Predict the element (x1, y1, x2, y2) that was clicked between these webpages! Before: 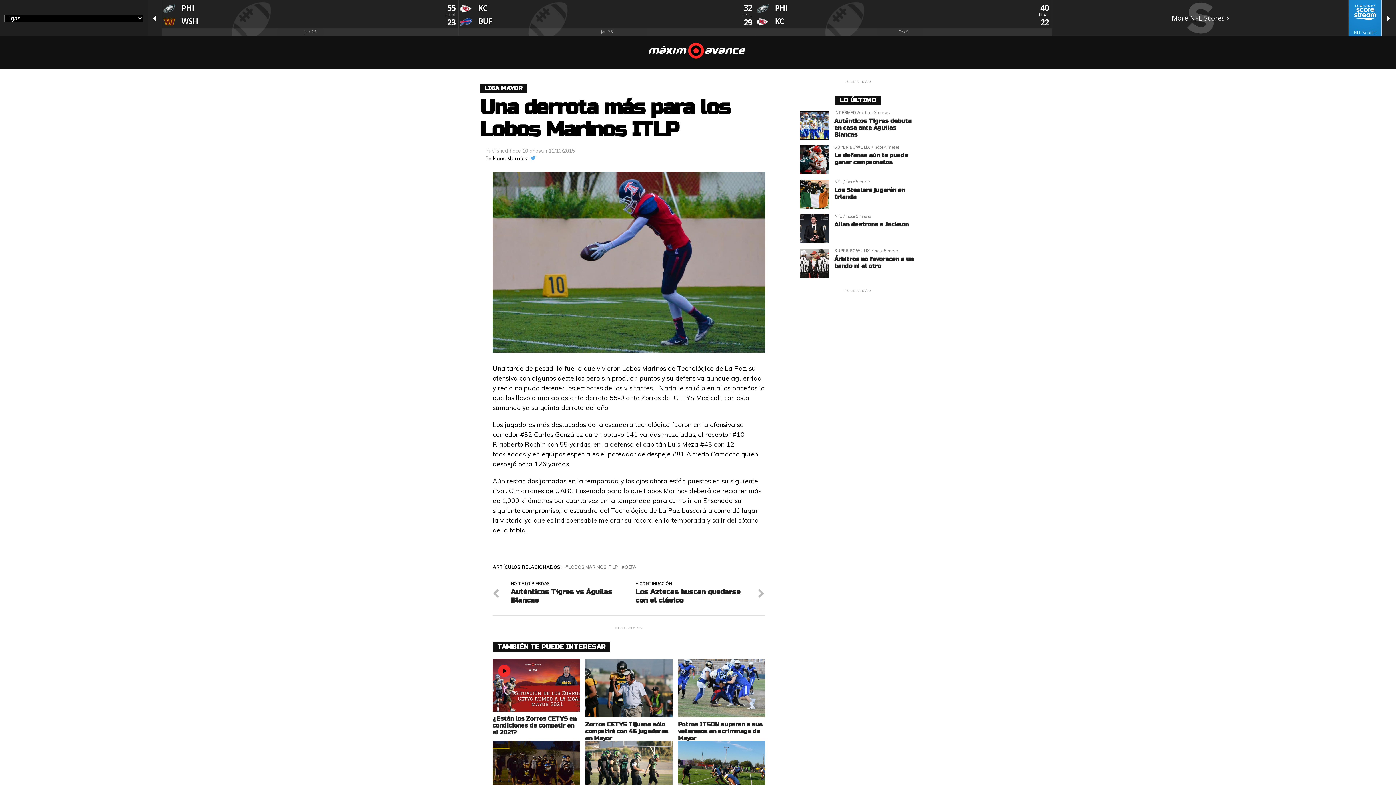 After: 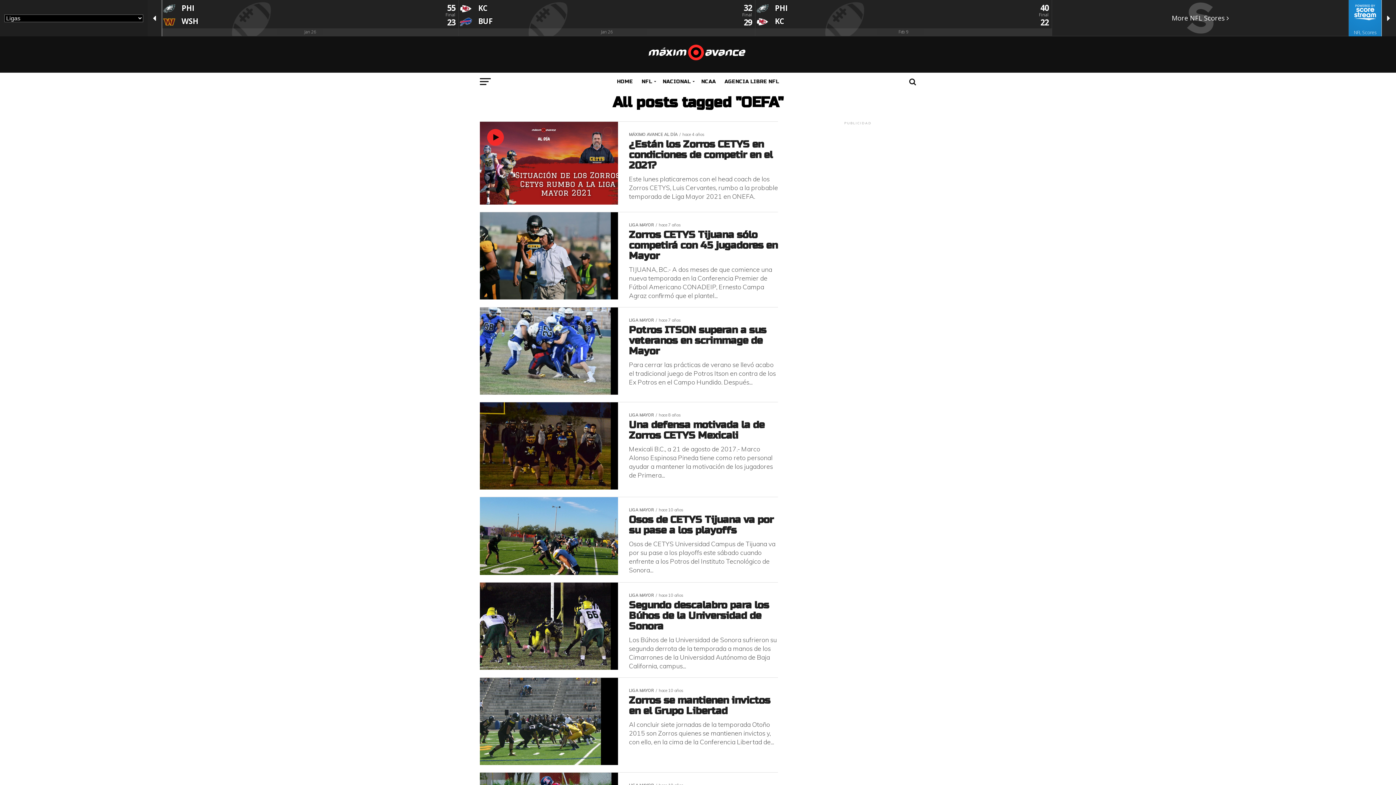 Action: bbox: (624, 565, 636, 569) label: OEFA